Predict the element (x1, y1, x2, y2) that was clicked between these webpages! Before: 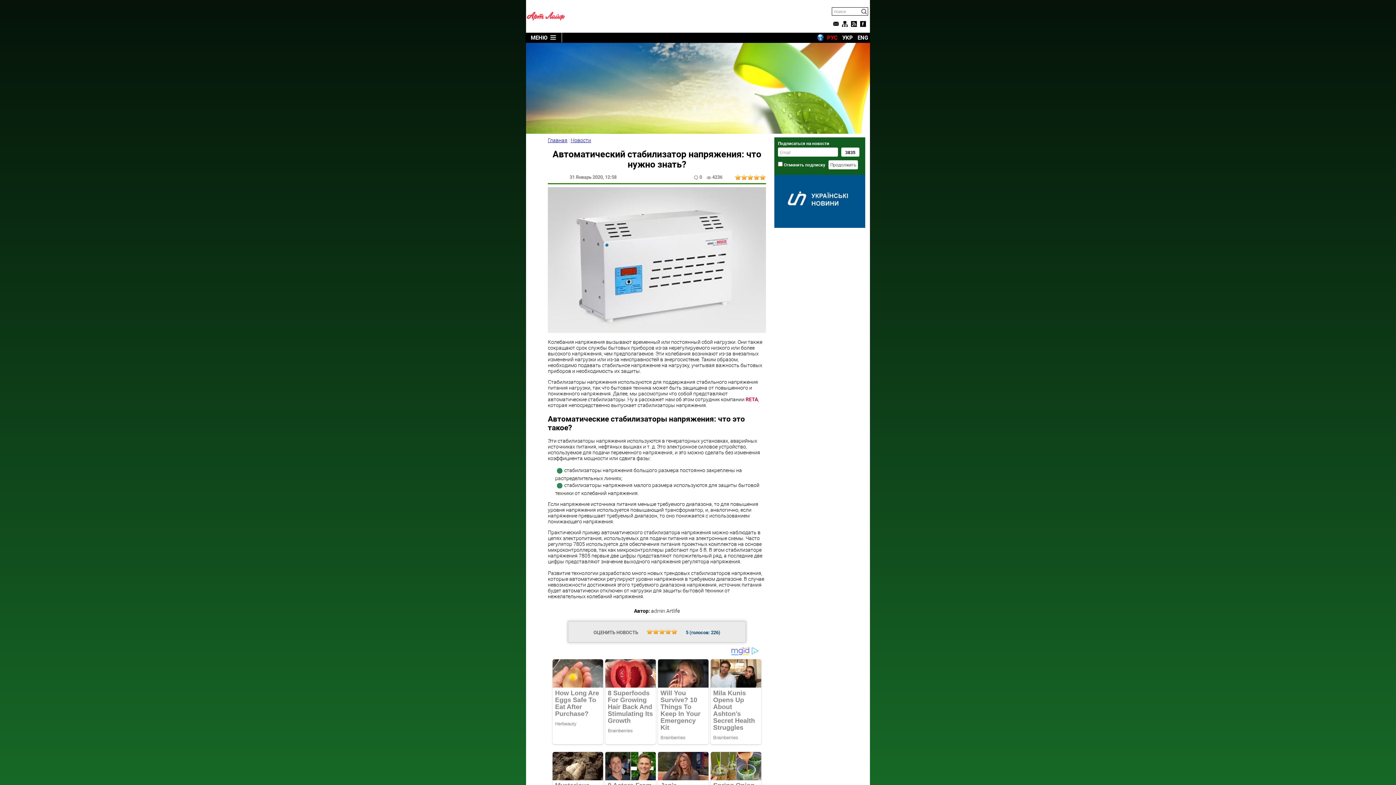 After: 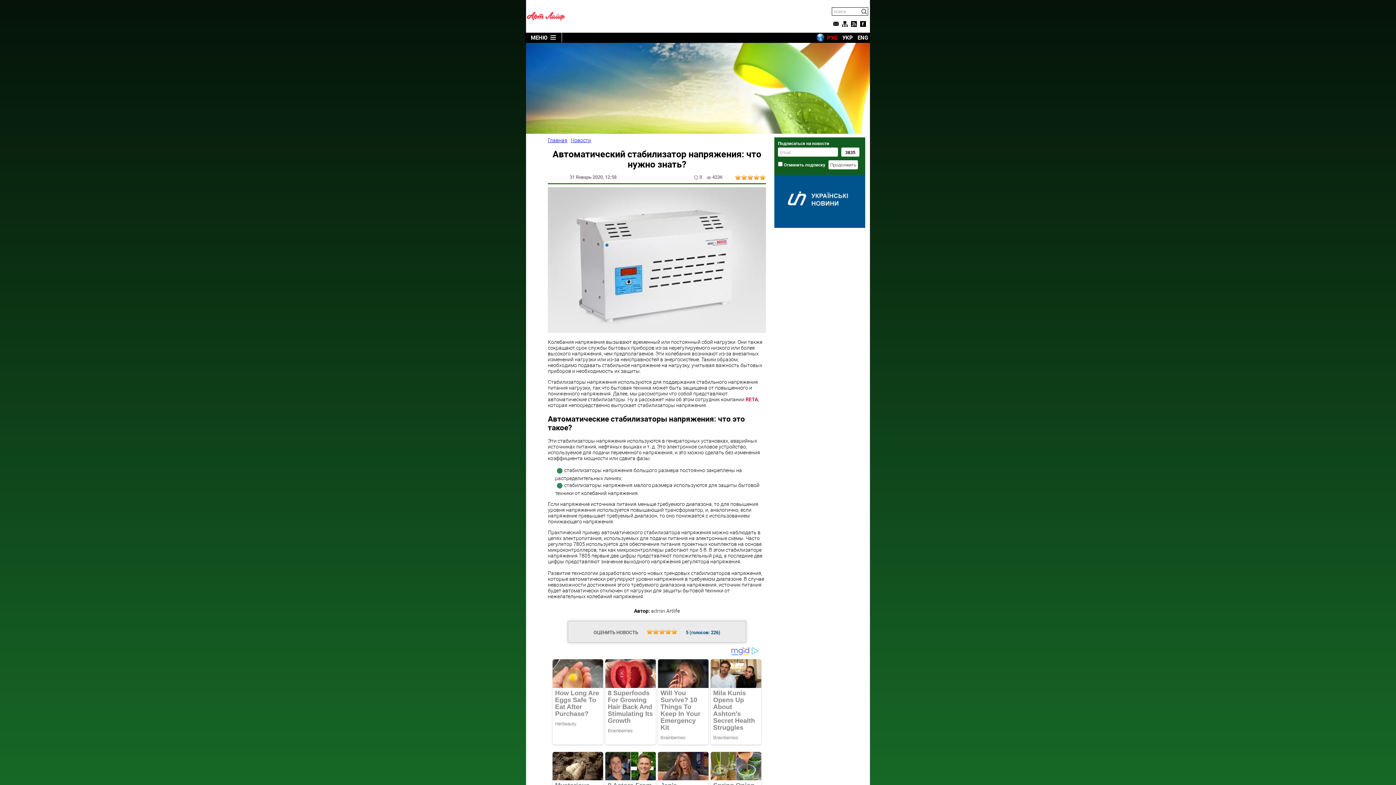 Action: bbox: (817, 34, 824, 41)